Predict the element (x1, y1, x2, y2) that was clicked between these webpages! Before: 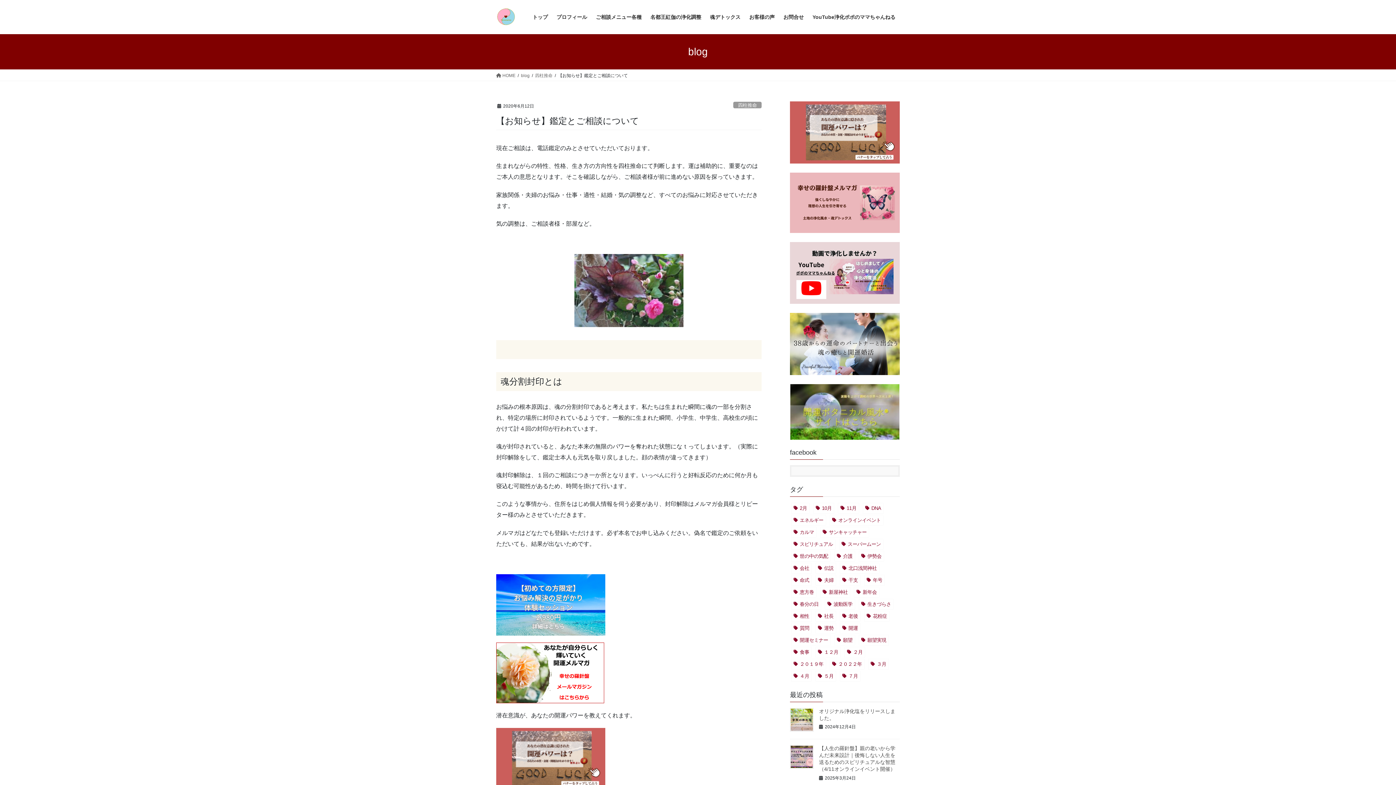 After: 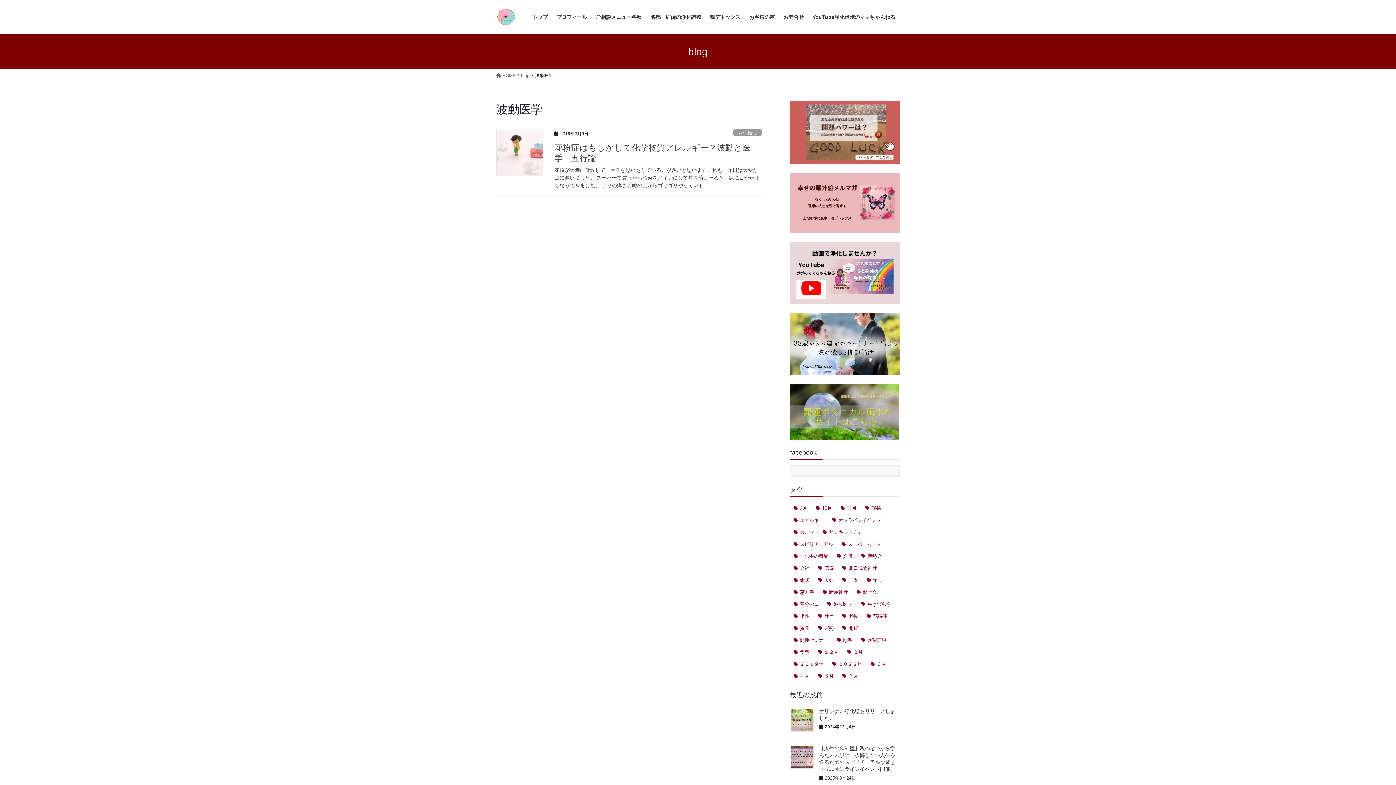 Action: label: 波動医学 bbox: (825, 599, 855, 609)